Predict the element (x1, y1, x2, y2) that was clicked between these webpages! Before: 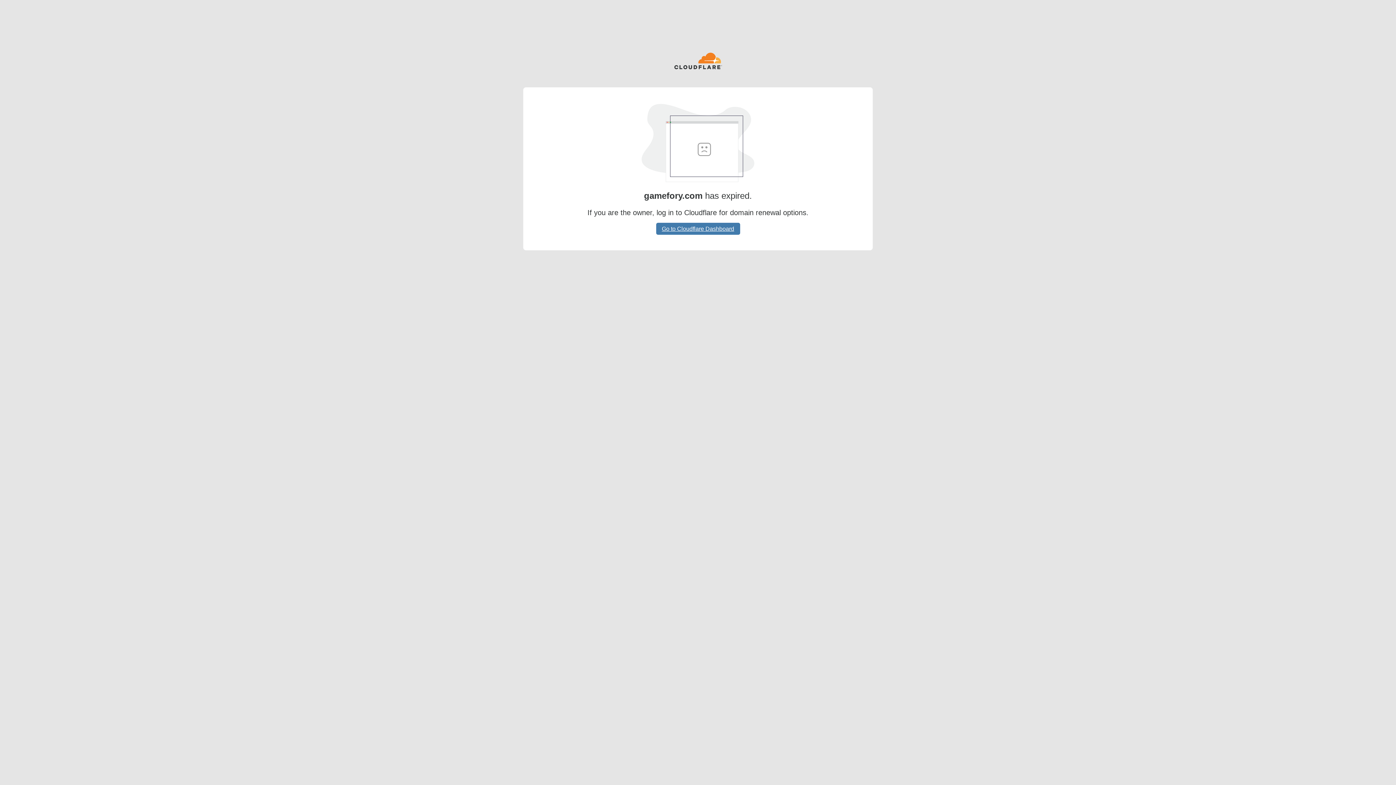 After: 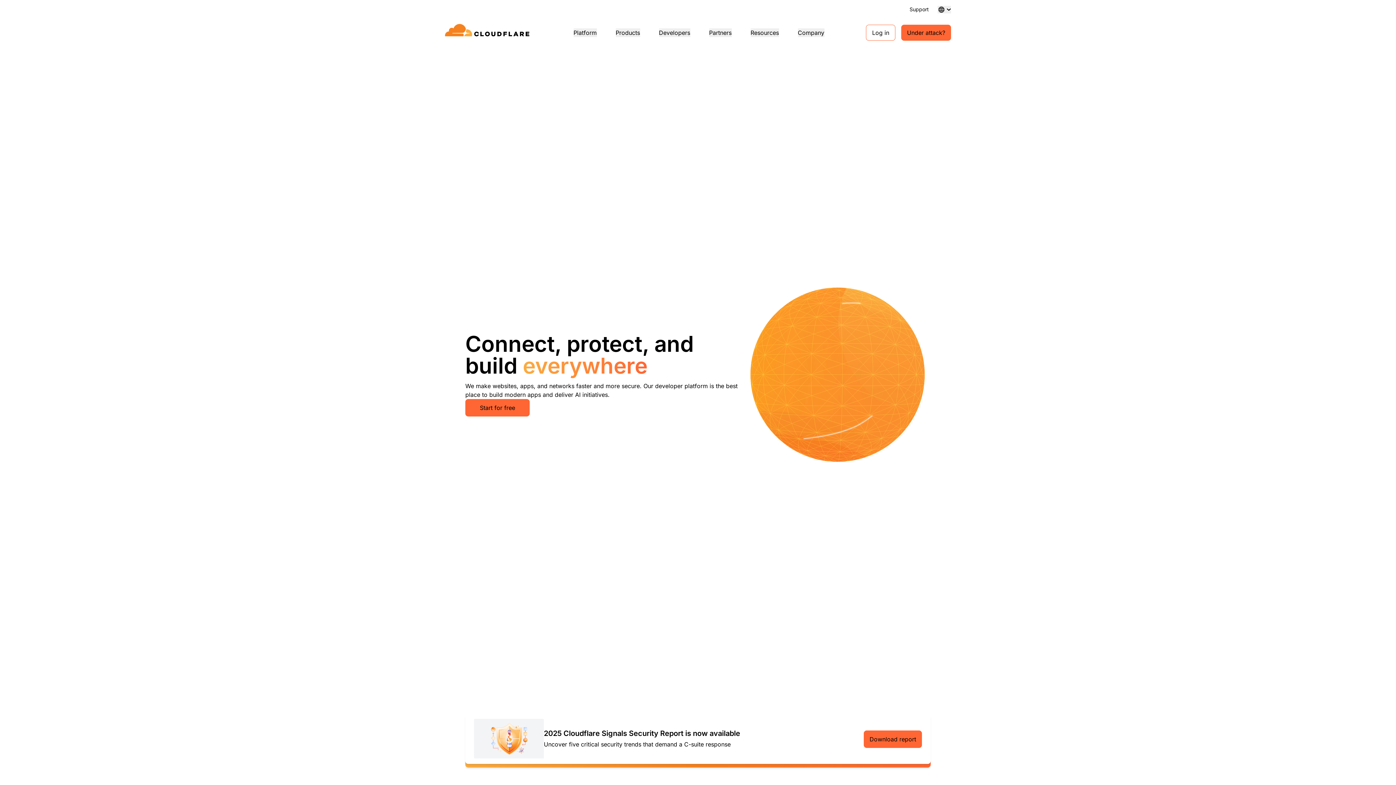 Action: bbox: (674, 52, 722, 70)